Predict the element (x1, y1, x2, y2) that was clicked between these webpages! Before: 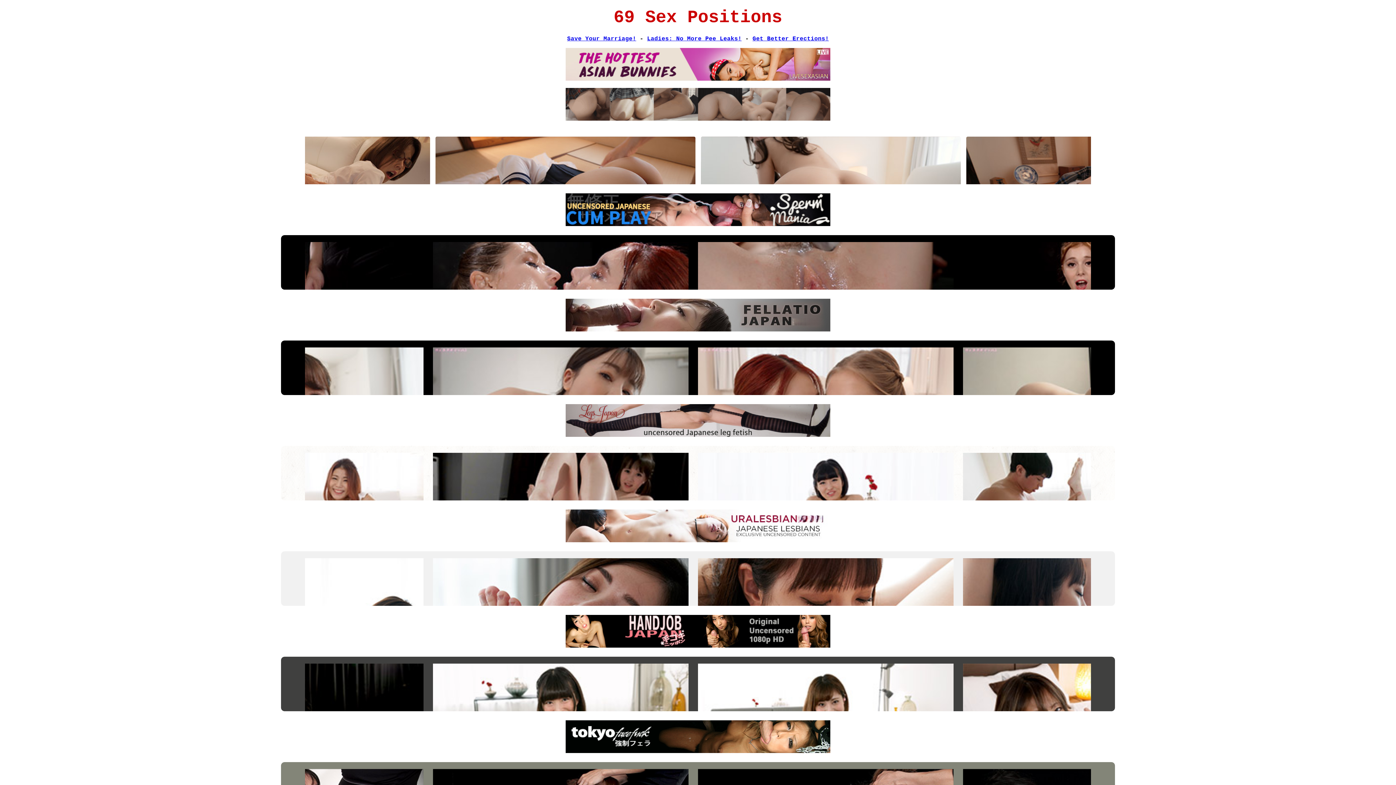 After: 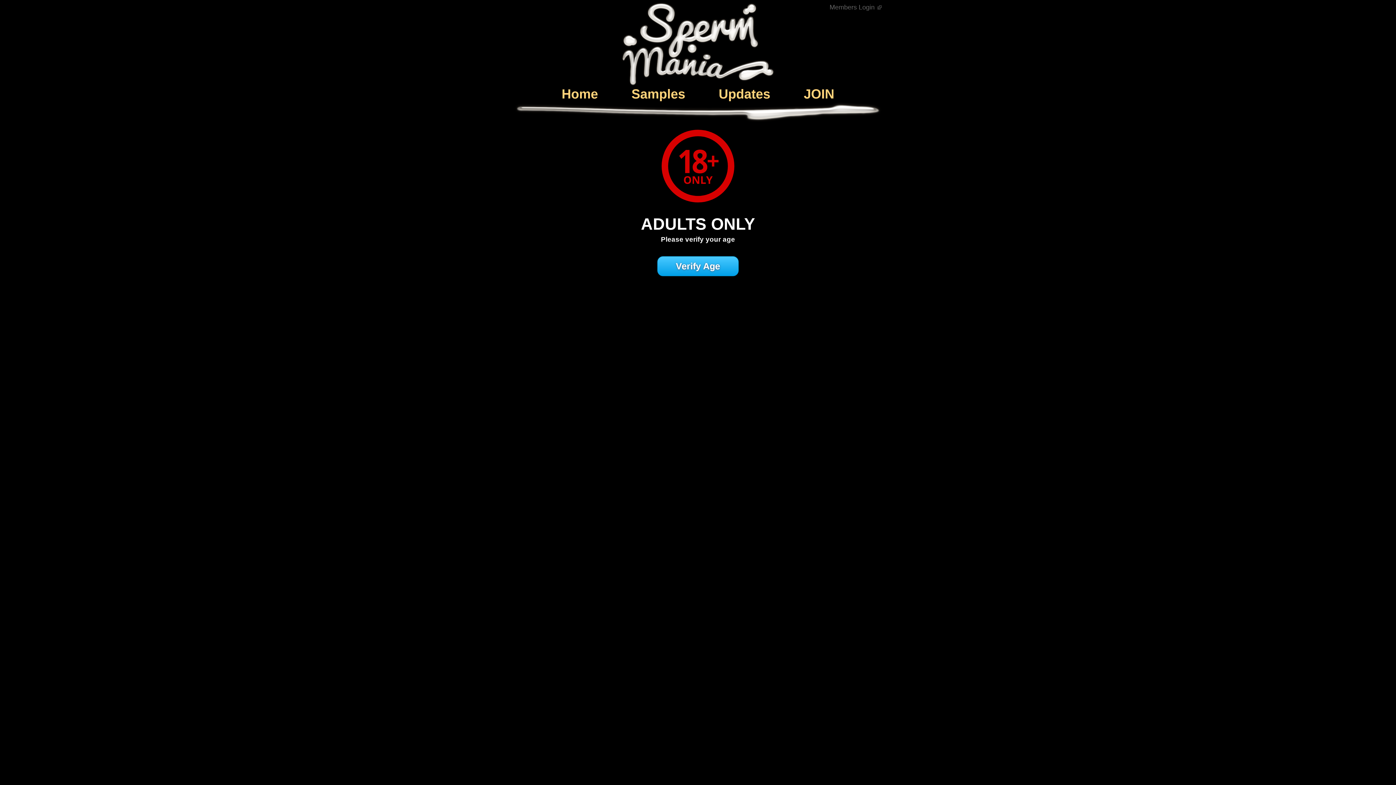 Action: bbox: (565, 221, 830, 227)